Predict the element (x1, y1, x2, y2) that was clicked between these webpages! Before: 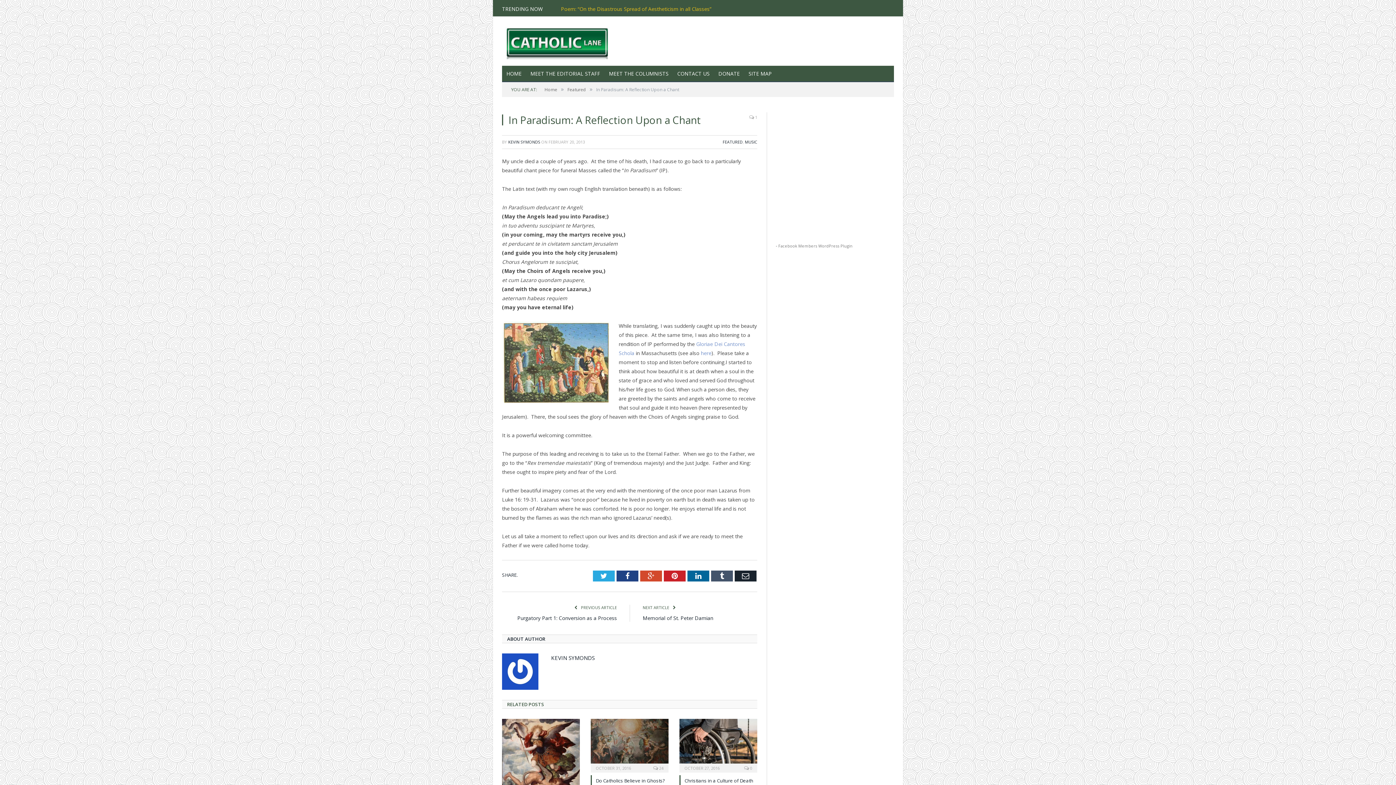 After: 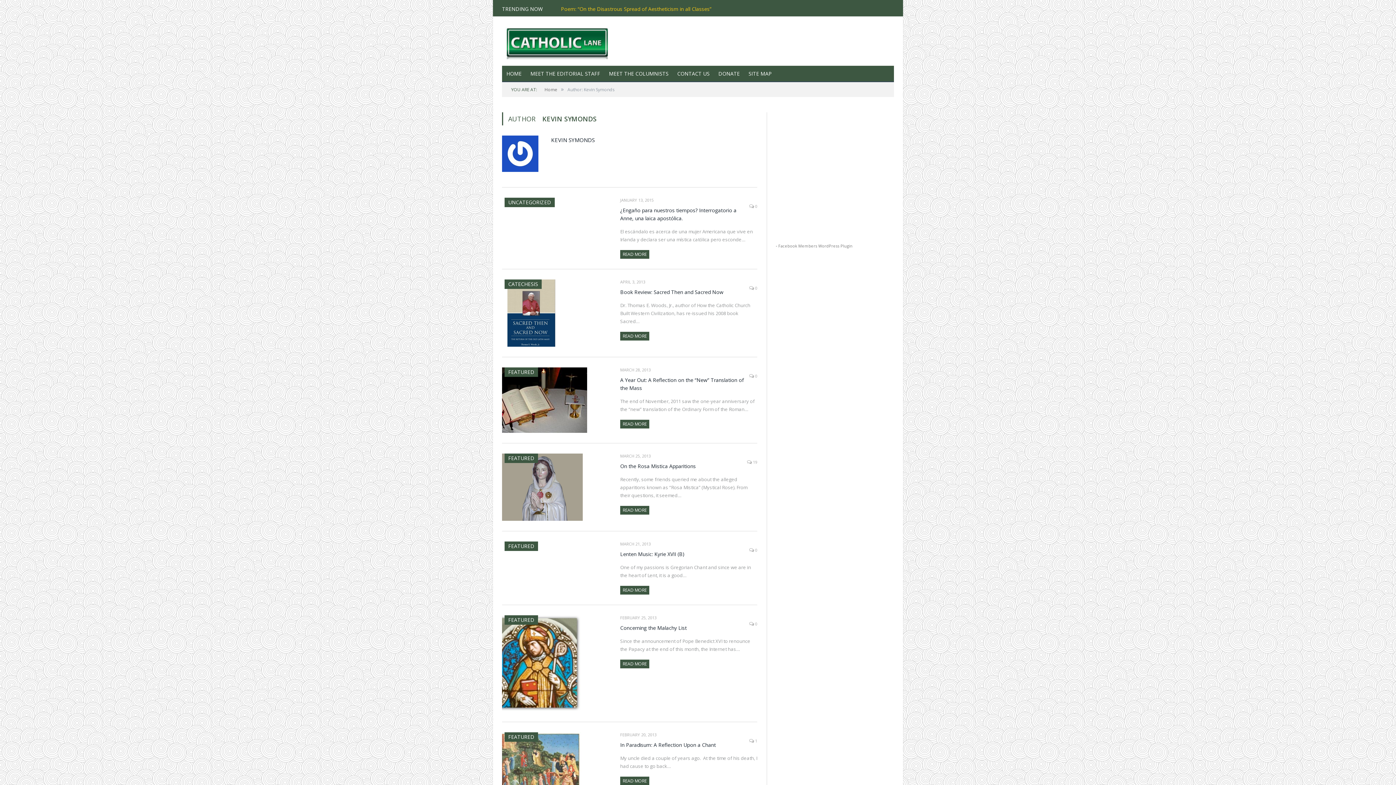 Action: bbox: (551, 654, 594, 661) label: KEVIN SYMONDS